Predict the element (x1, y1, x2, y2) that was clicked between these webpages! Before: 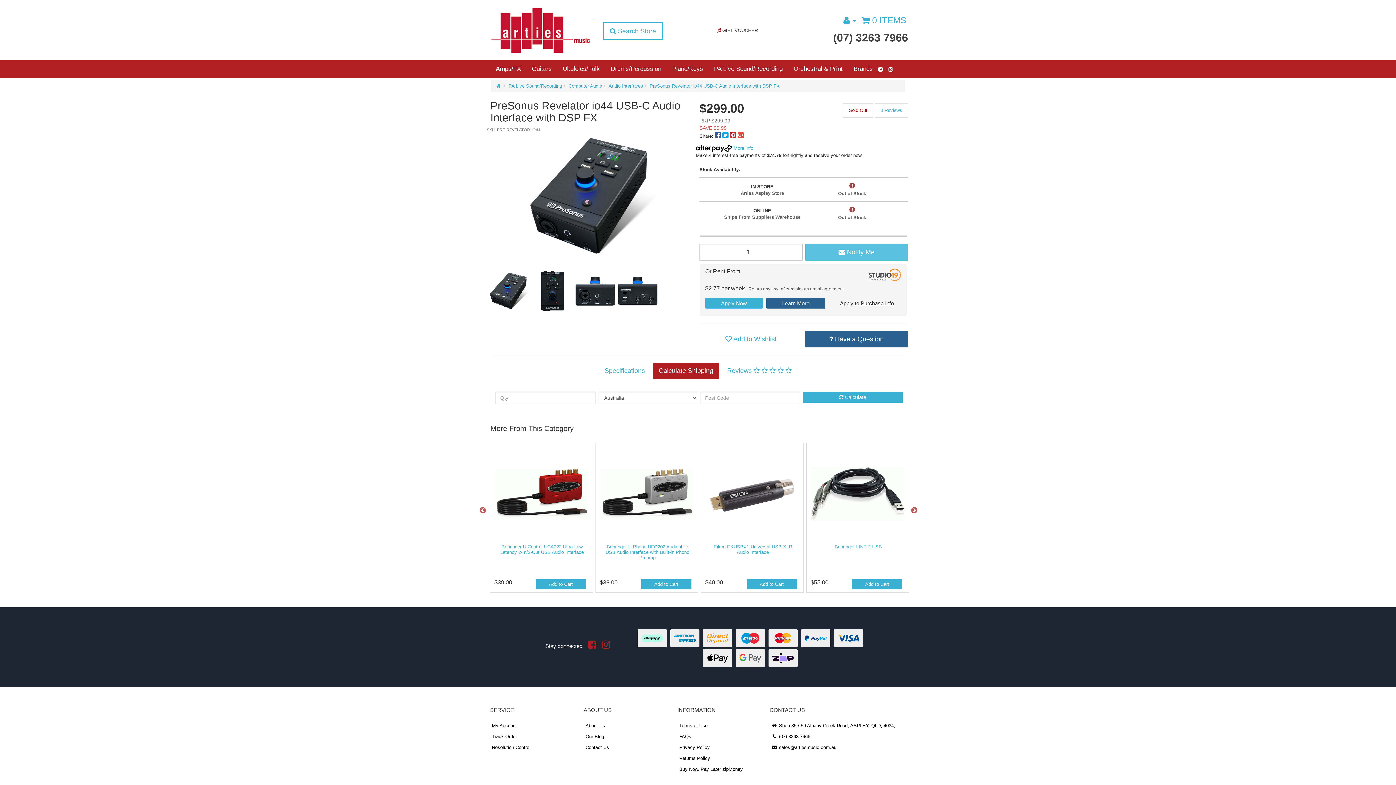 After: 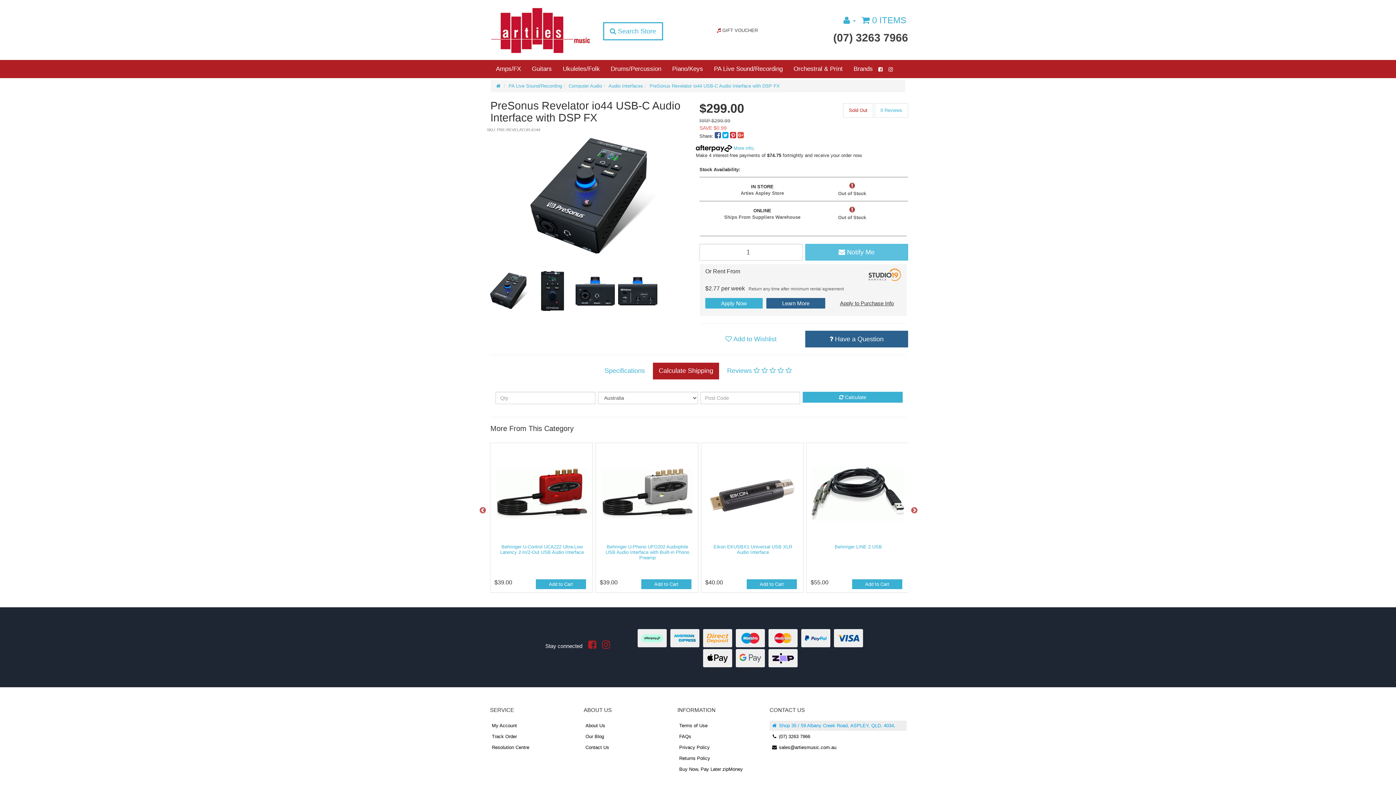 Action: label:  Shop 35 / 59 Albany Creek Road, ASPLEY, QLD, 4034, bbox: (769, 721, 906, 731)